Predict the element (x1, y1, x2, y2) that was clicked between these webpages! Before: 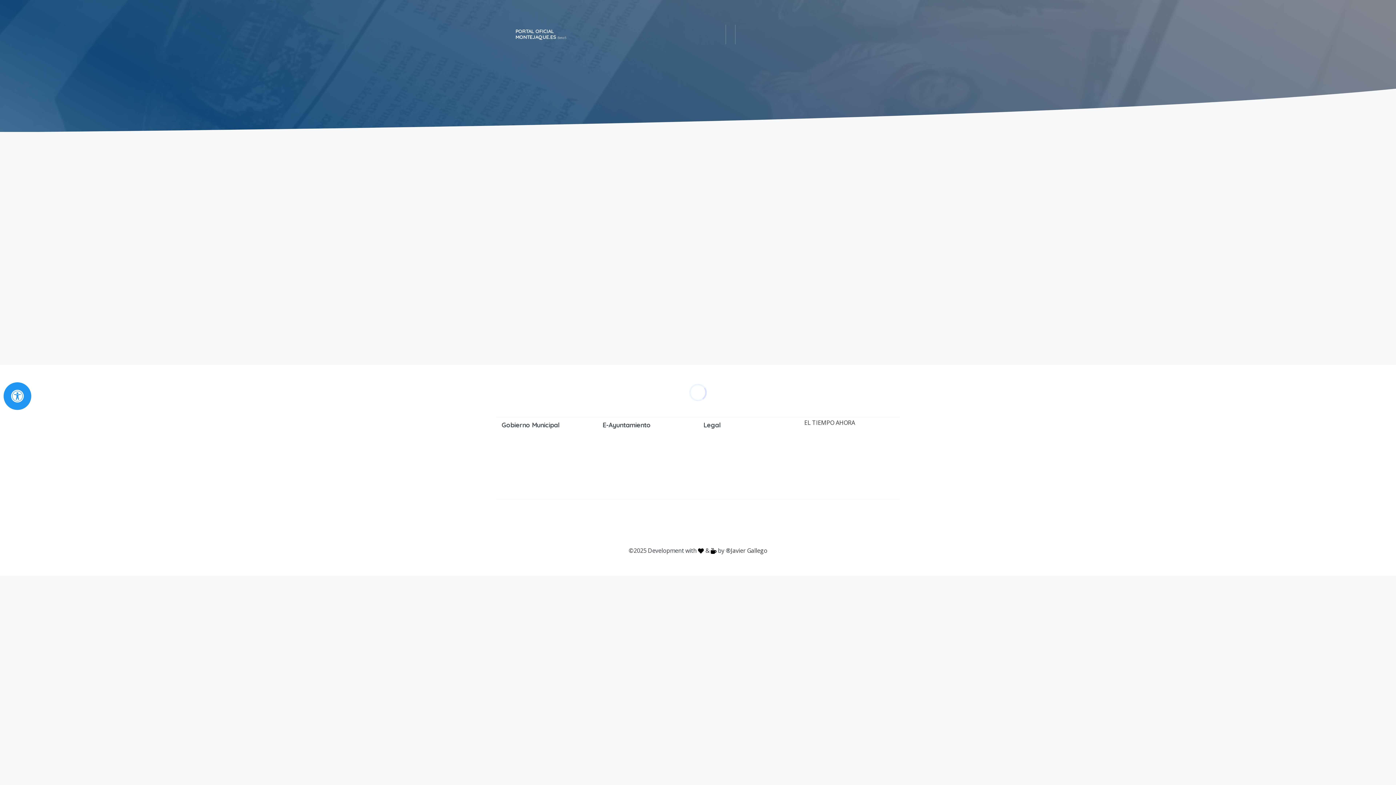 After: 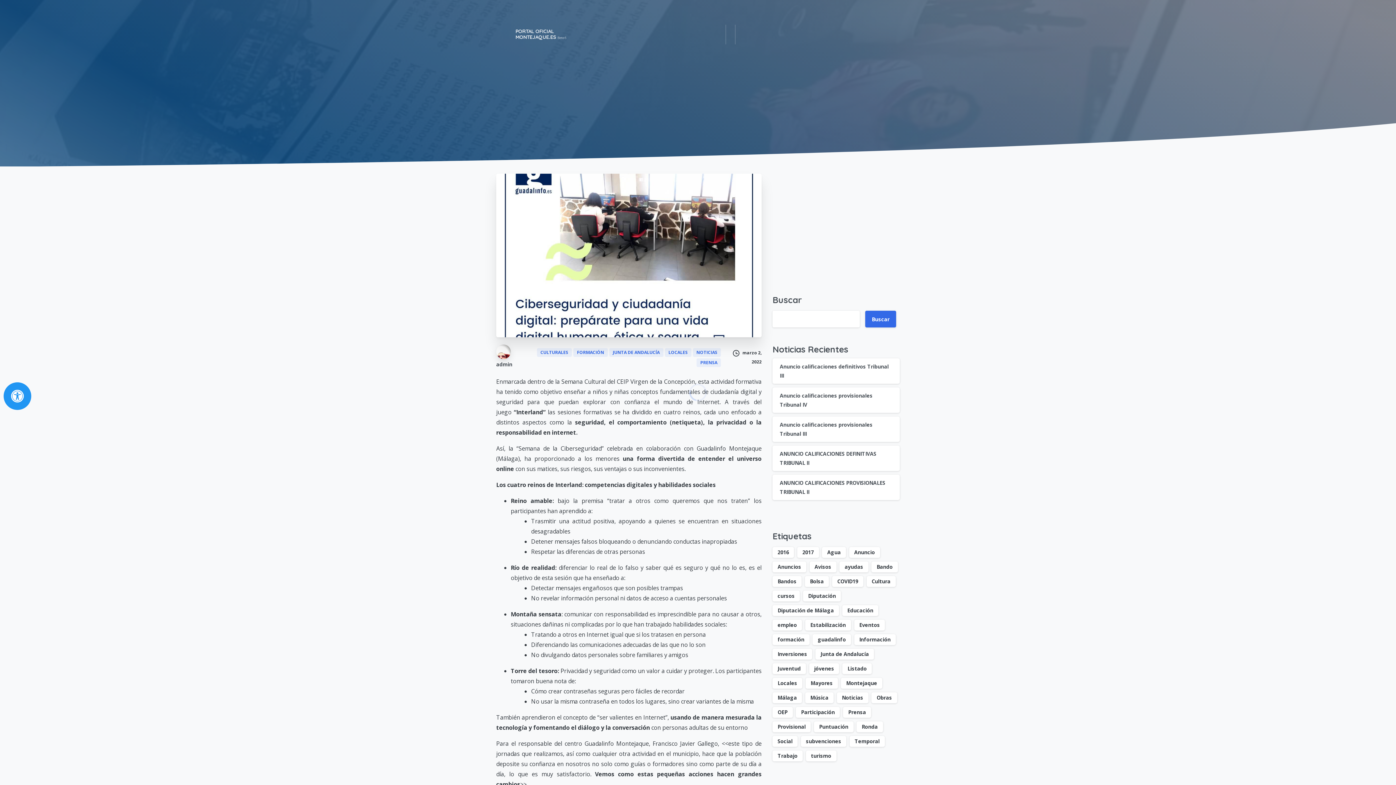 Action: bbox: (705, 311, 742, 317) label: marzo 2, 2022